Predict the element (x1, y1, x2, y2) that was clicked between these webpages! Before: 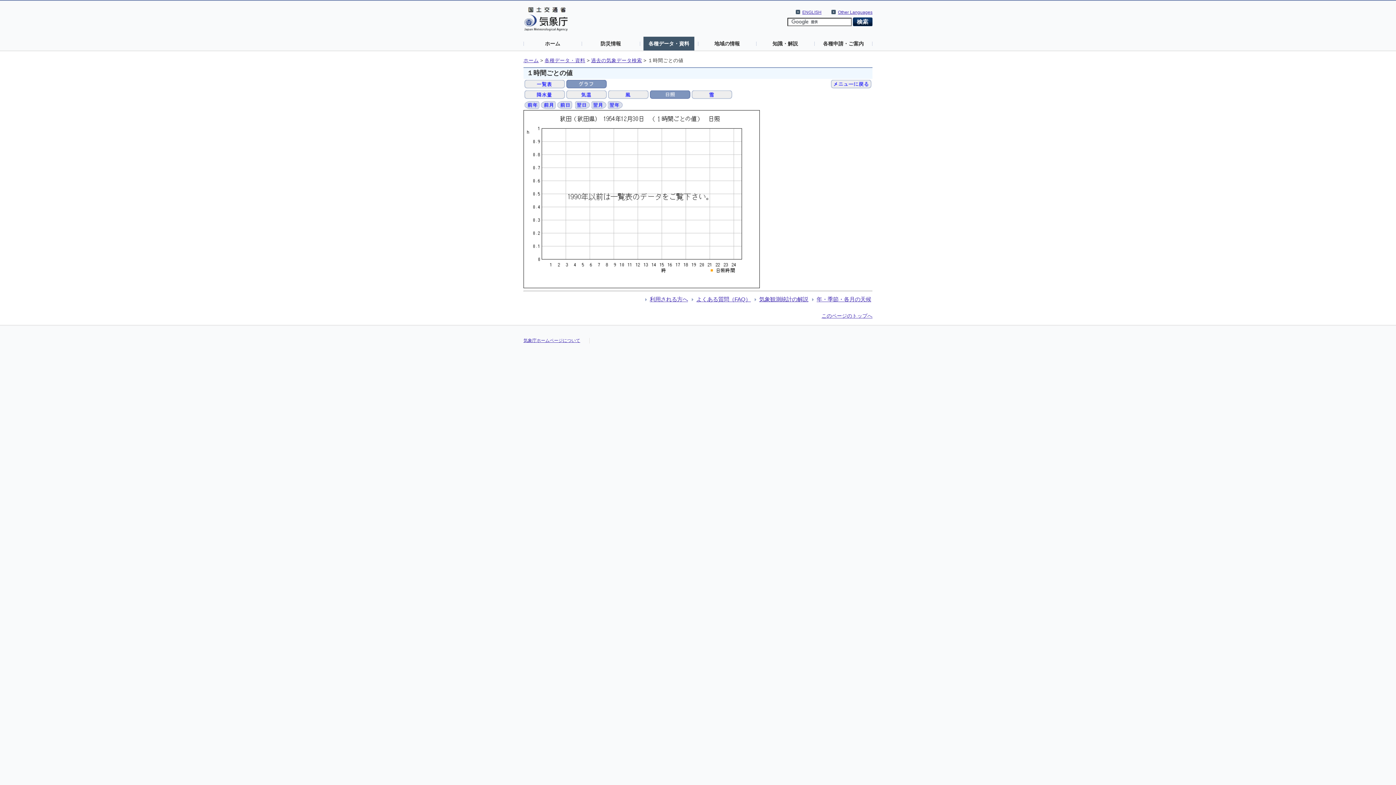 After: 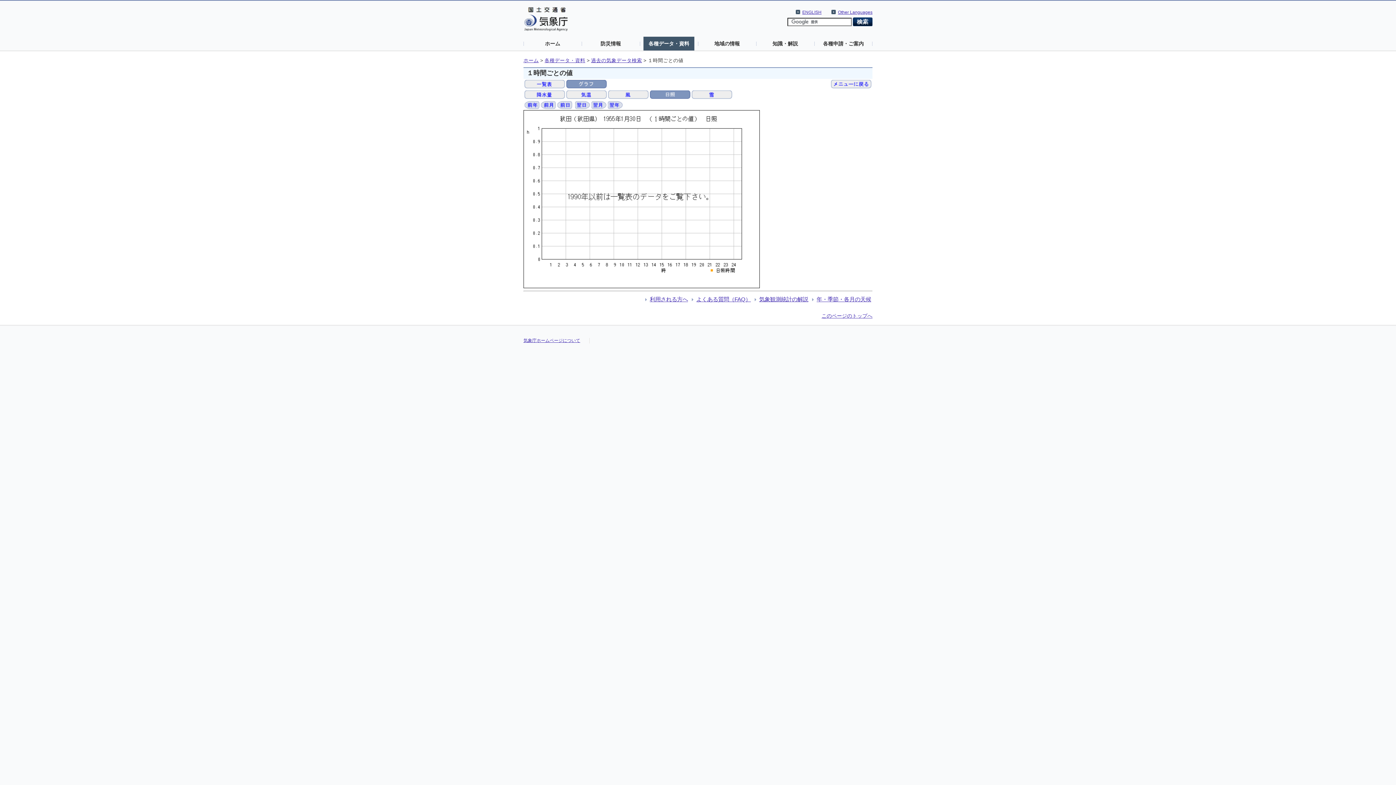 Action: bbox: (591, 101, 606, 107)